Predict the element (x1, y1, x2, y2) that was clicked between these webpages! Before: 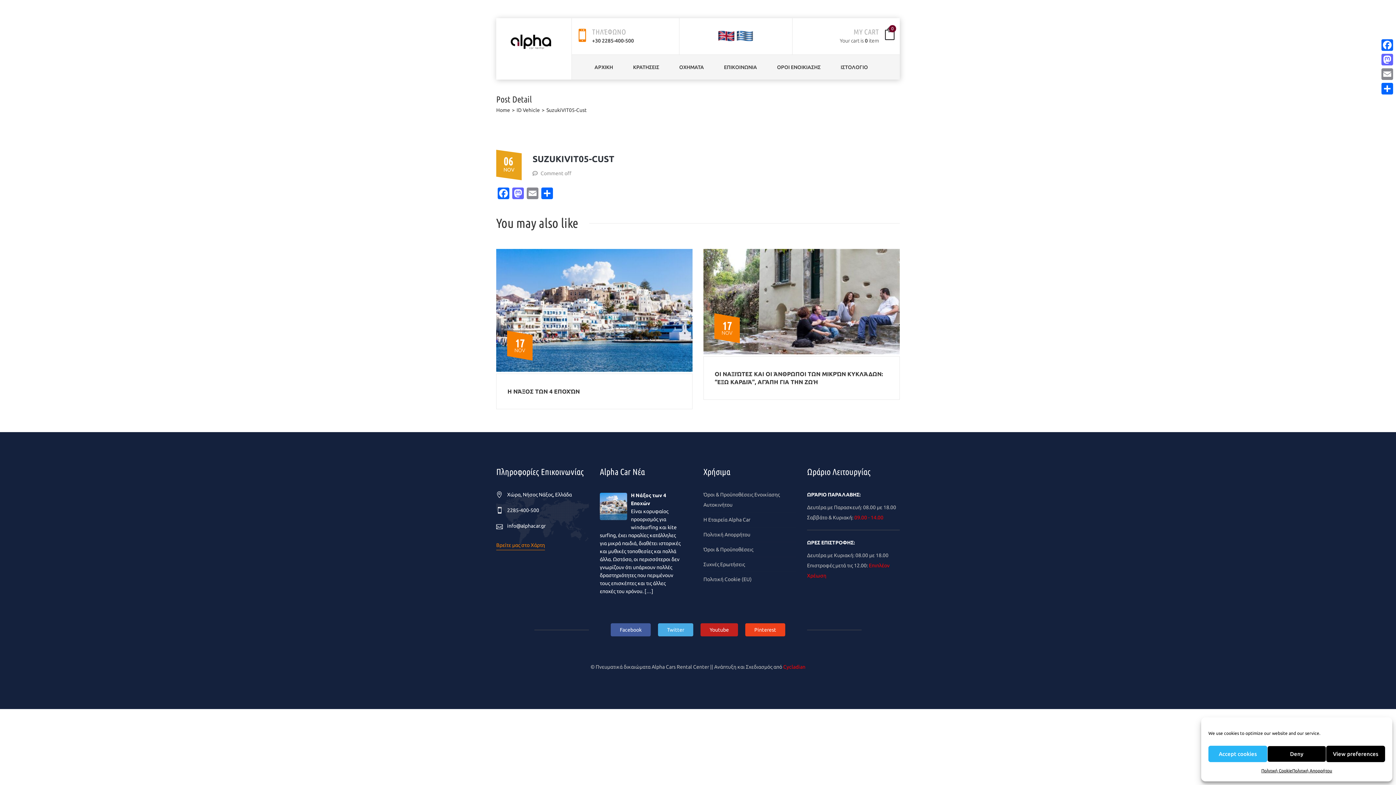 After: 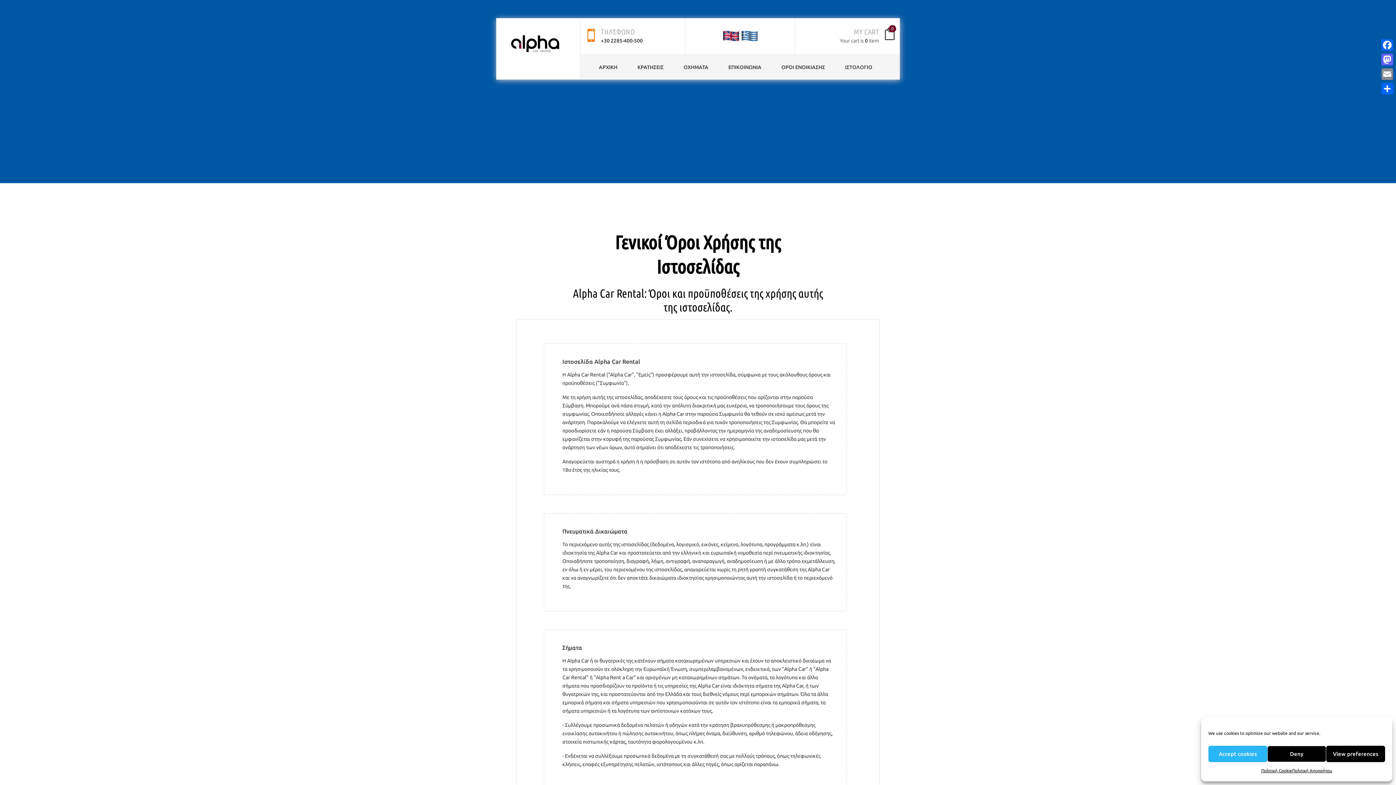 Action: bbox: (703, 546, 753, 552) label: Όροι & Προϋποθέσεις